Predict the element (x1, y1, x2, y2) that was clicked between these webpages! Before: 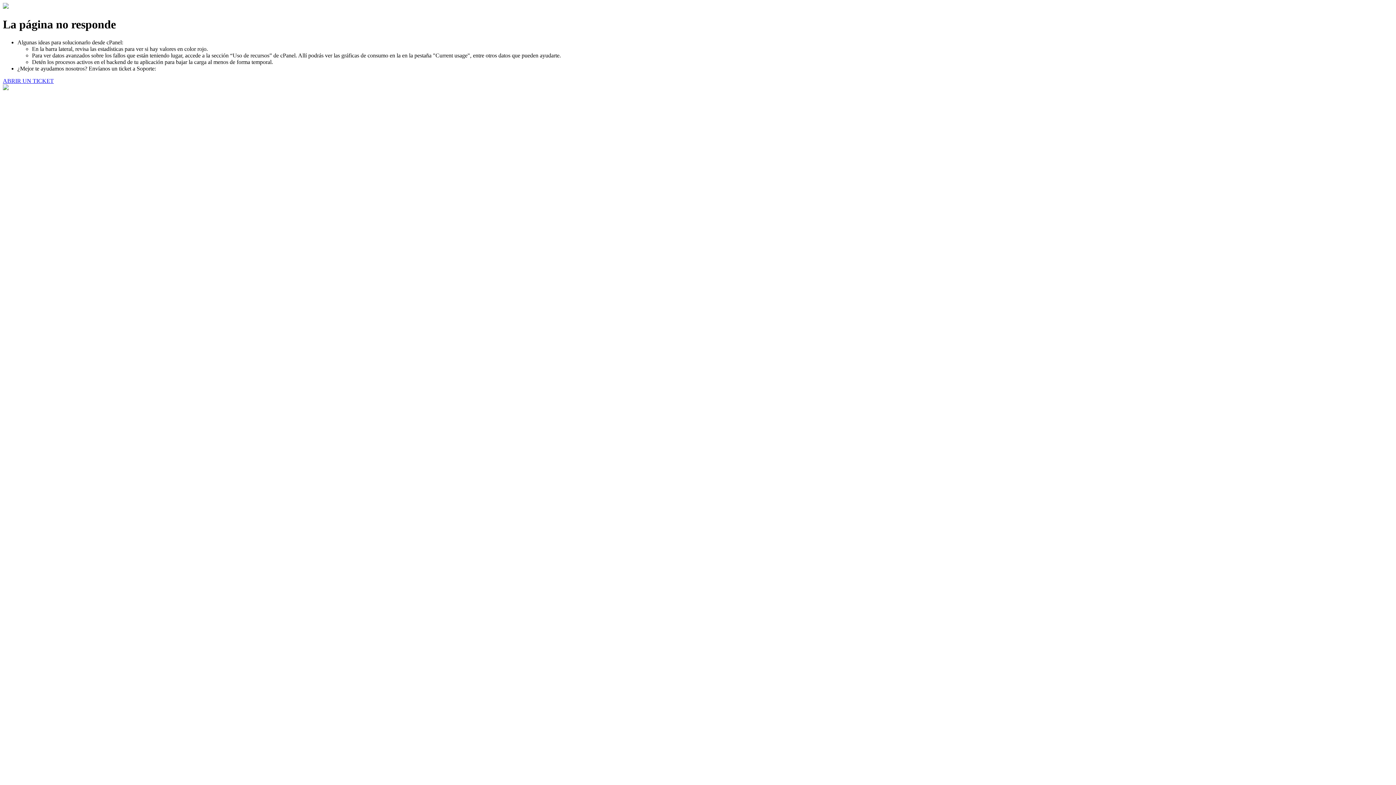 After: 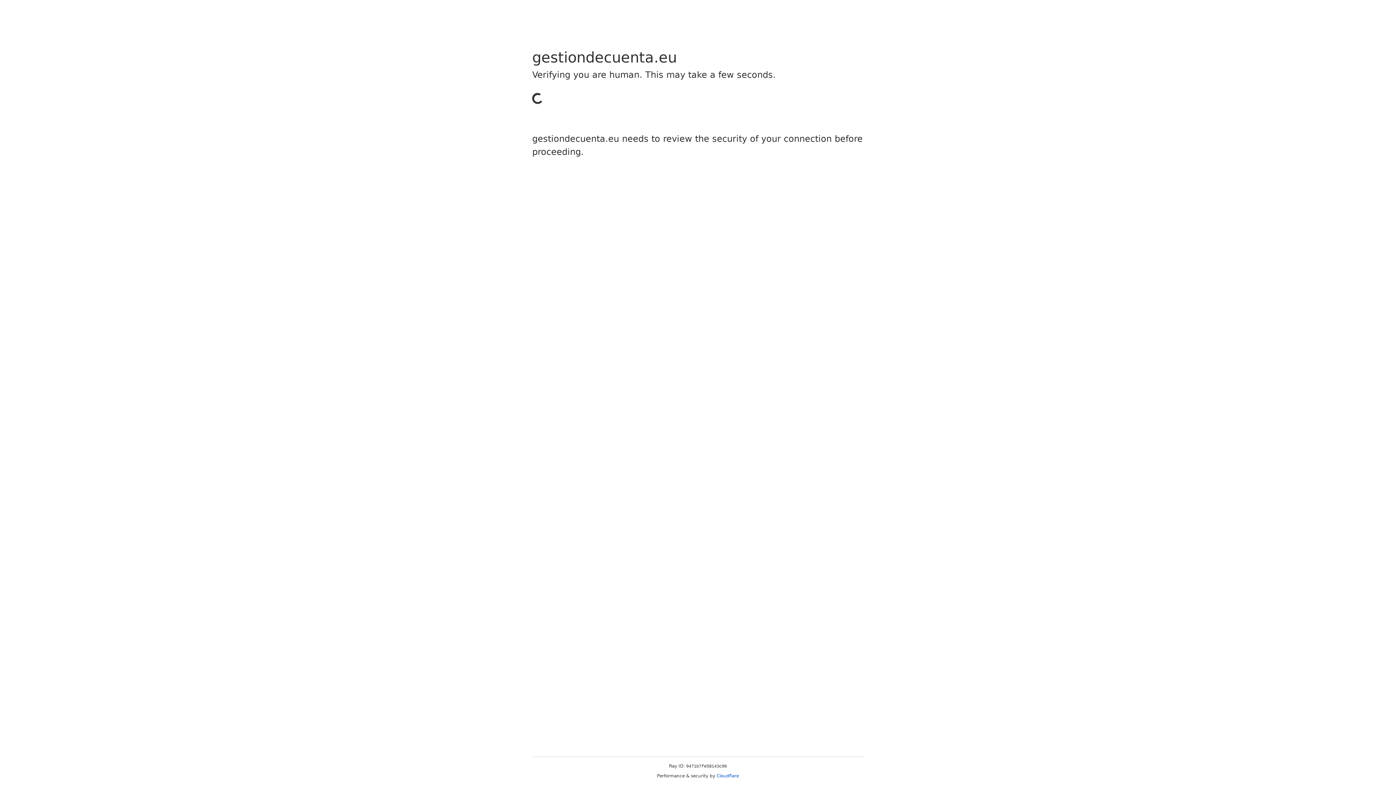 Action: label: ABRIR UN TICKET bbox: (2, 77, 53, 83)